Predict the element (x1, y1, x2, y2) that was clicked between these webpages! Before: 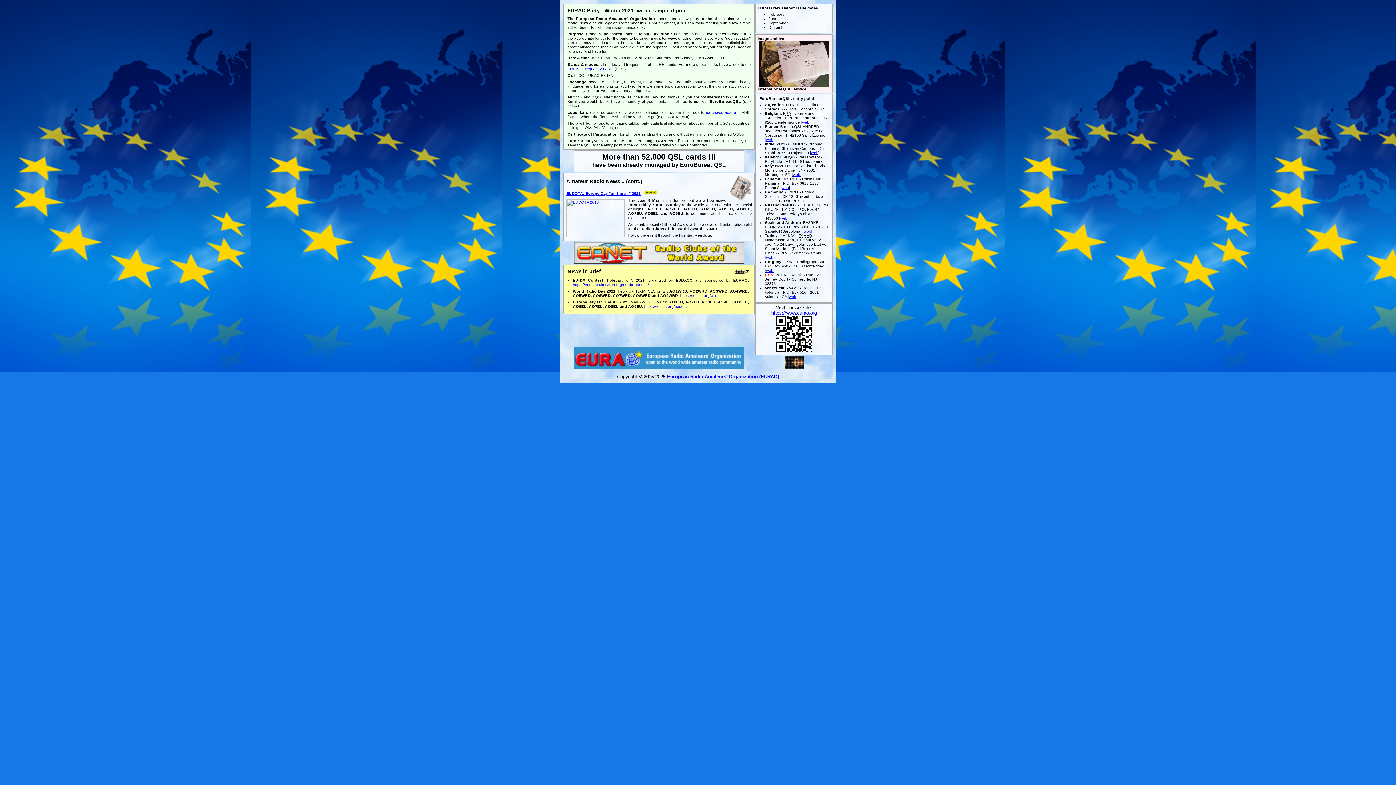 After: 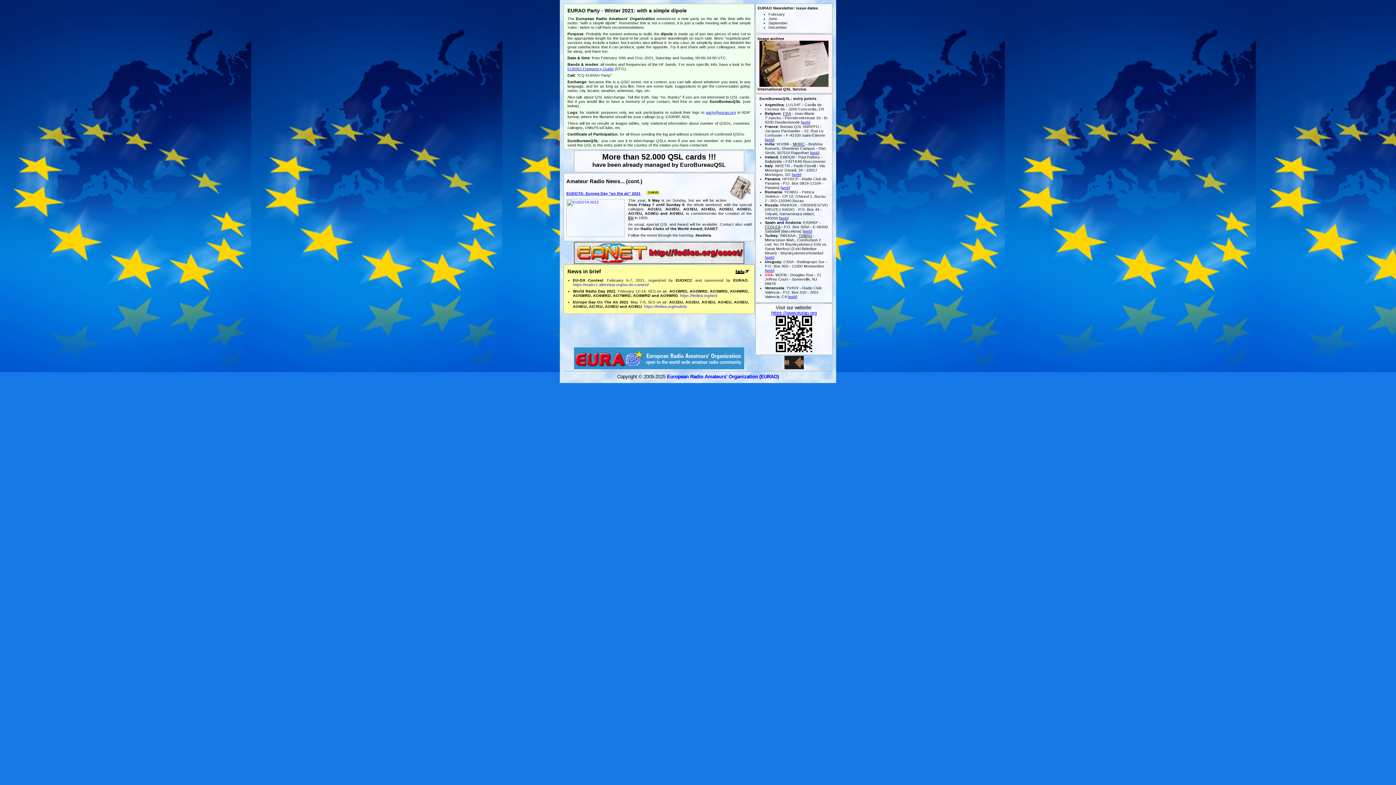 Action: label: web bbox: (766, 255, 773, 259)